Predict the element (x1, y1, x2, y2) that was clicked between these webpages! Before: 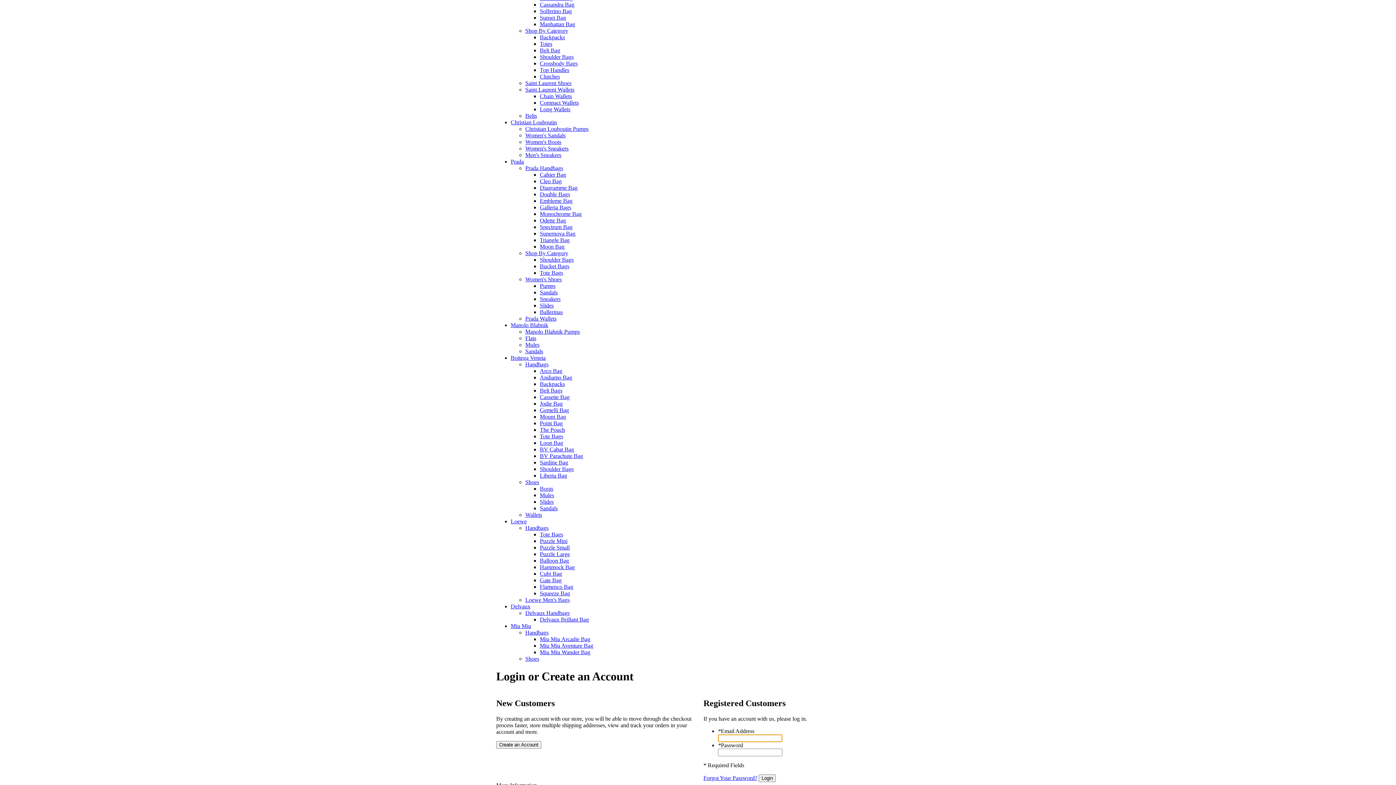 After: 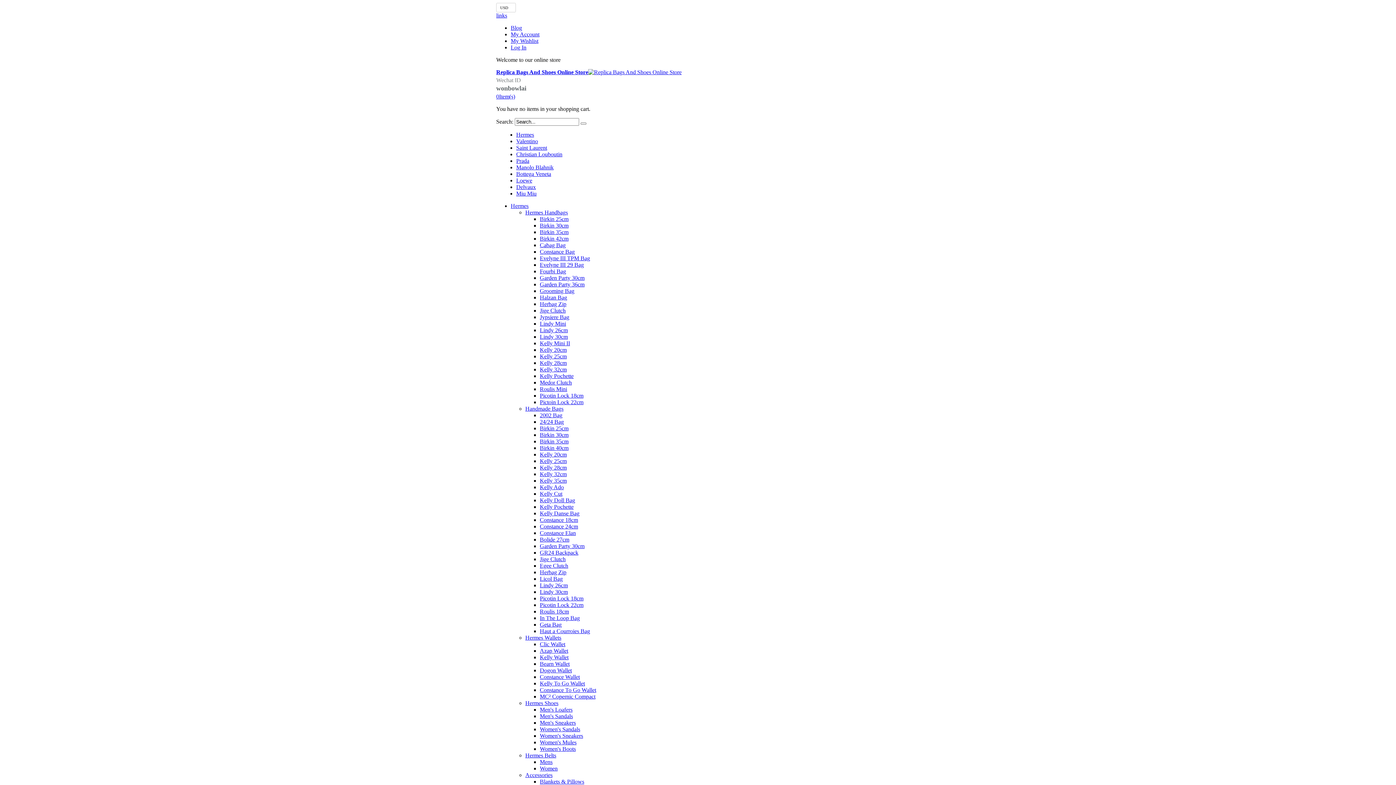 Action: bbox: (540, 93, 572, 99) label: Chain Wallets